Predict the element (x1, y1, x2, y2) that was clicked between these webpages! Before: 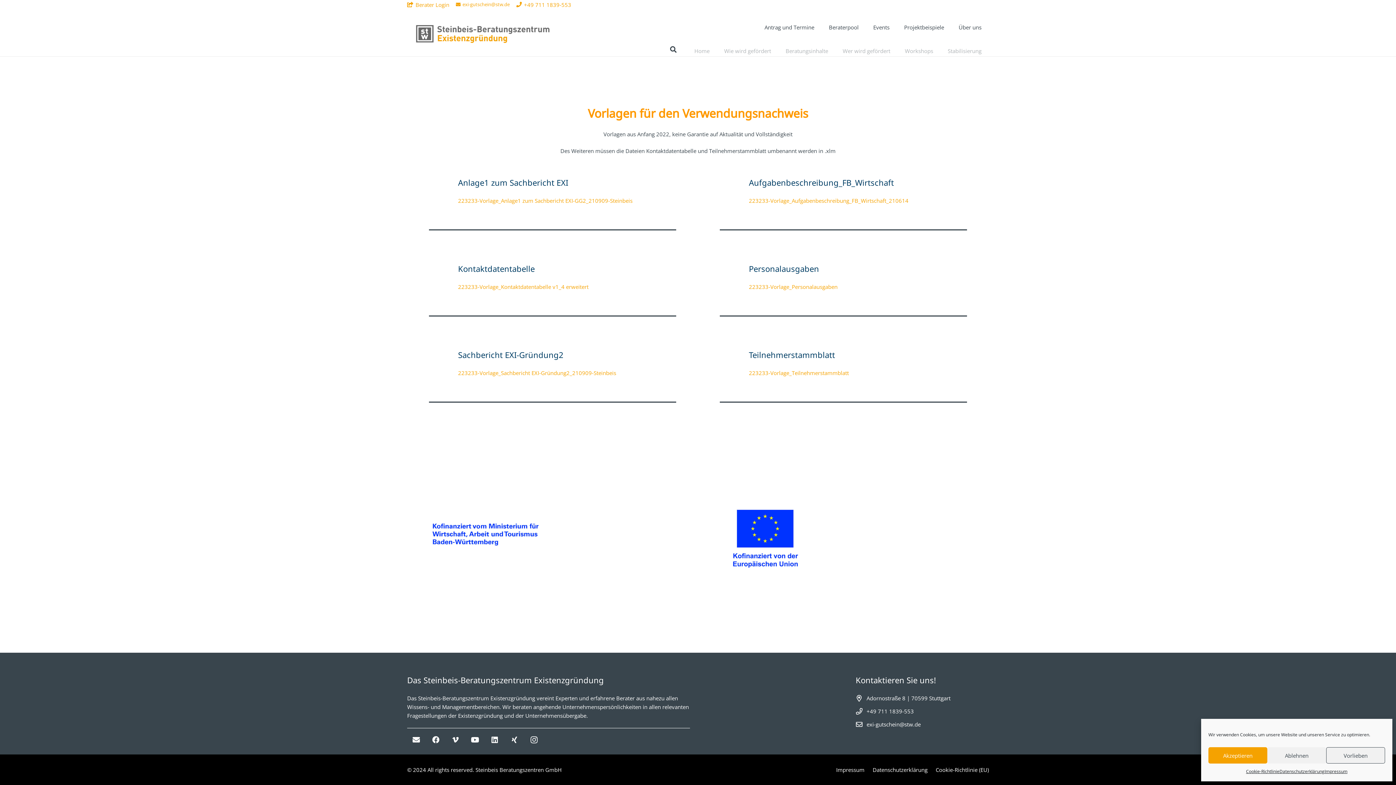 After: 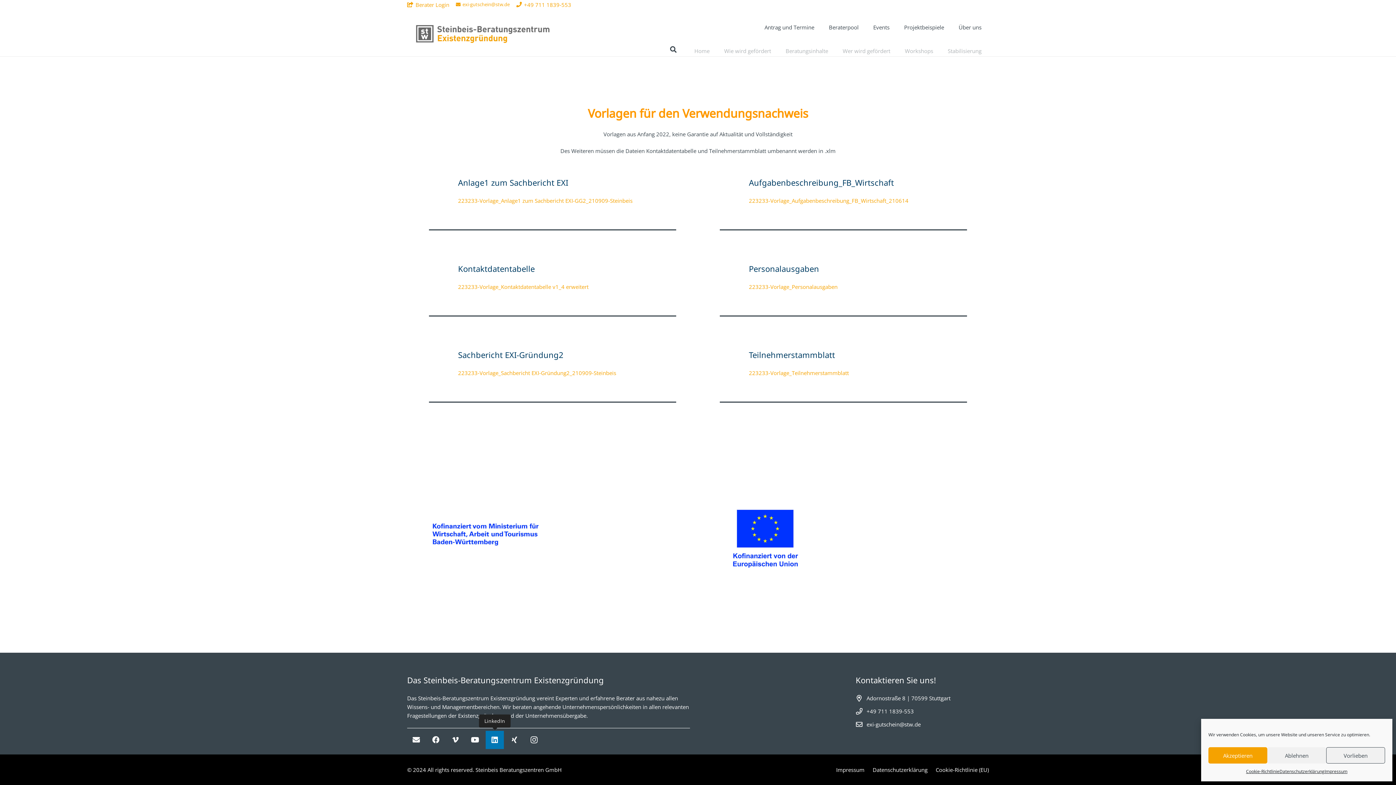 Action: bbox: (485, 731, 504, 749) label: LinkedIn